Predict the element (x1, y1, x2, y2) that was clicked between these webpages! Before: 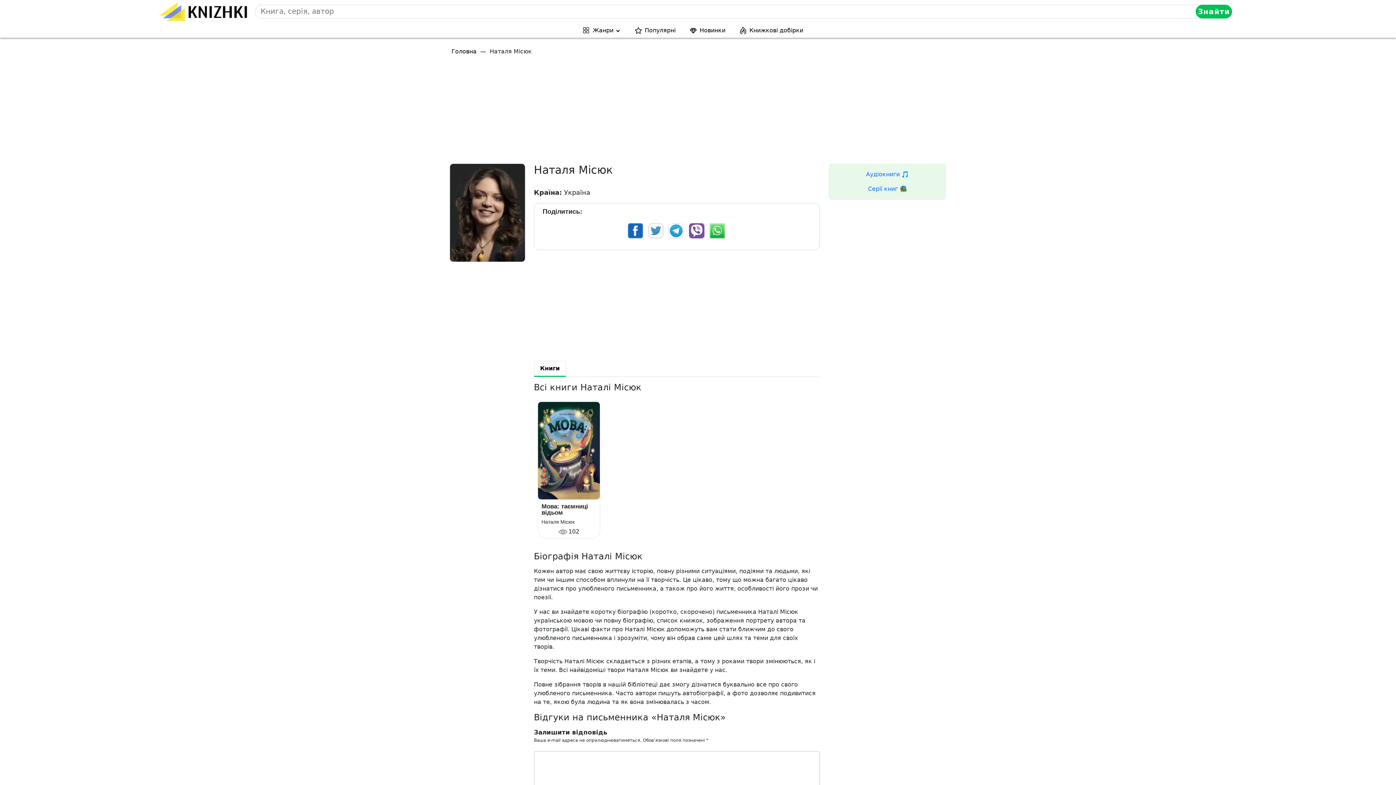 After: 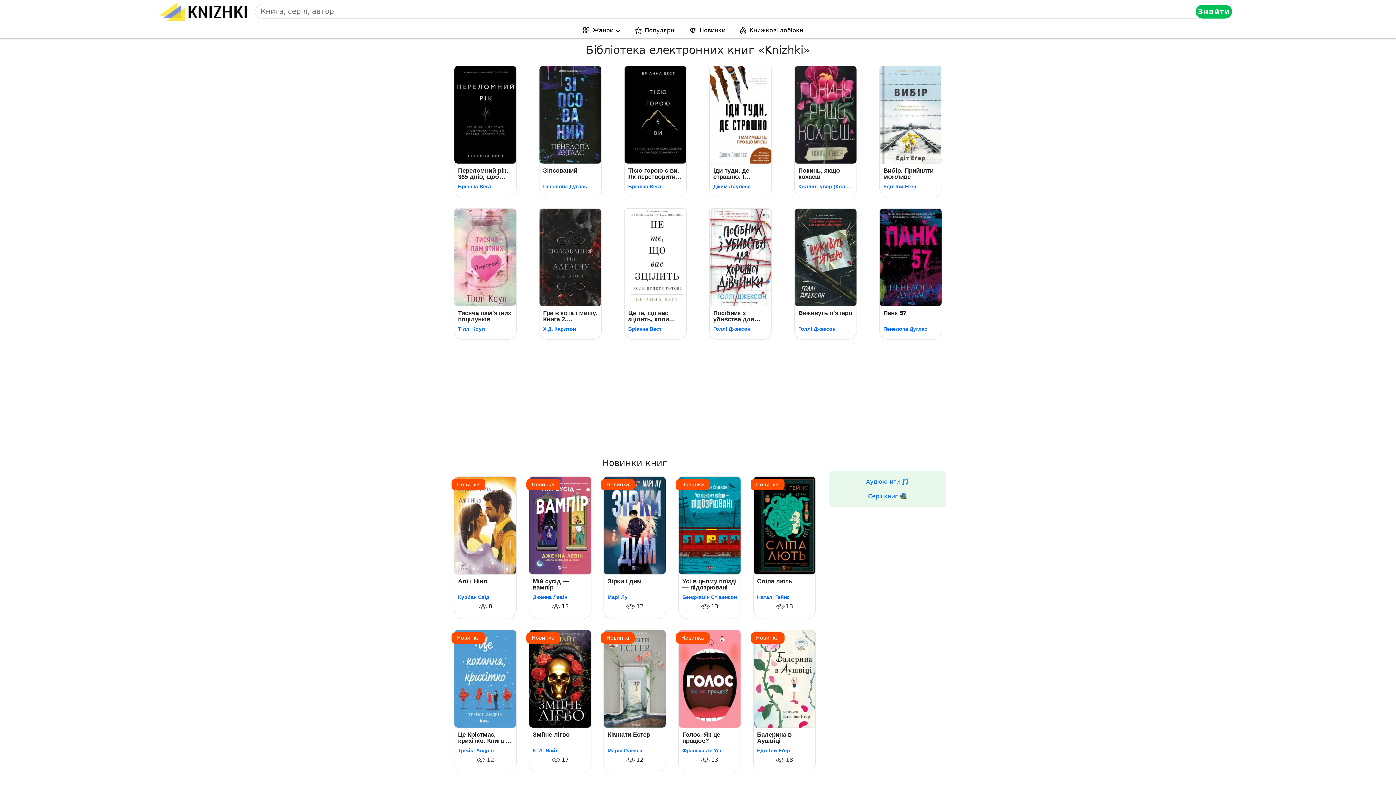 Action: bbox: (158, 0, 249, 23)